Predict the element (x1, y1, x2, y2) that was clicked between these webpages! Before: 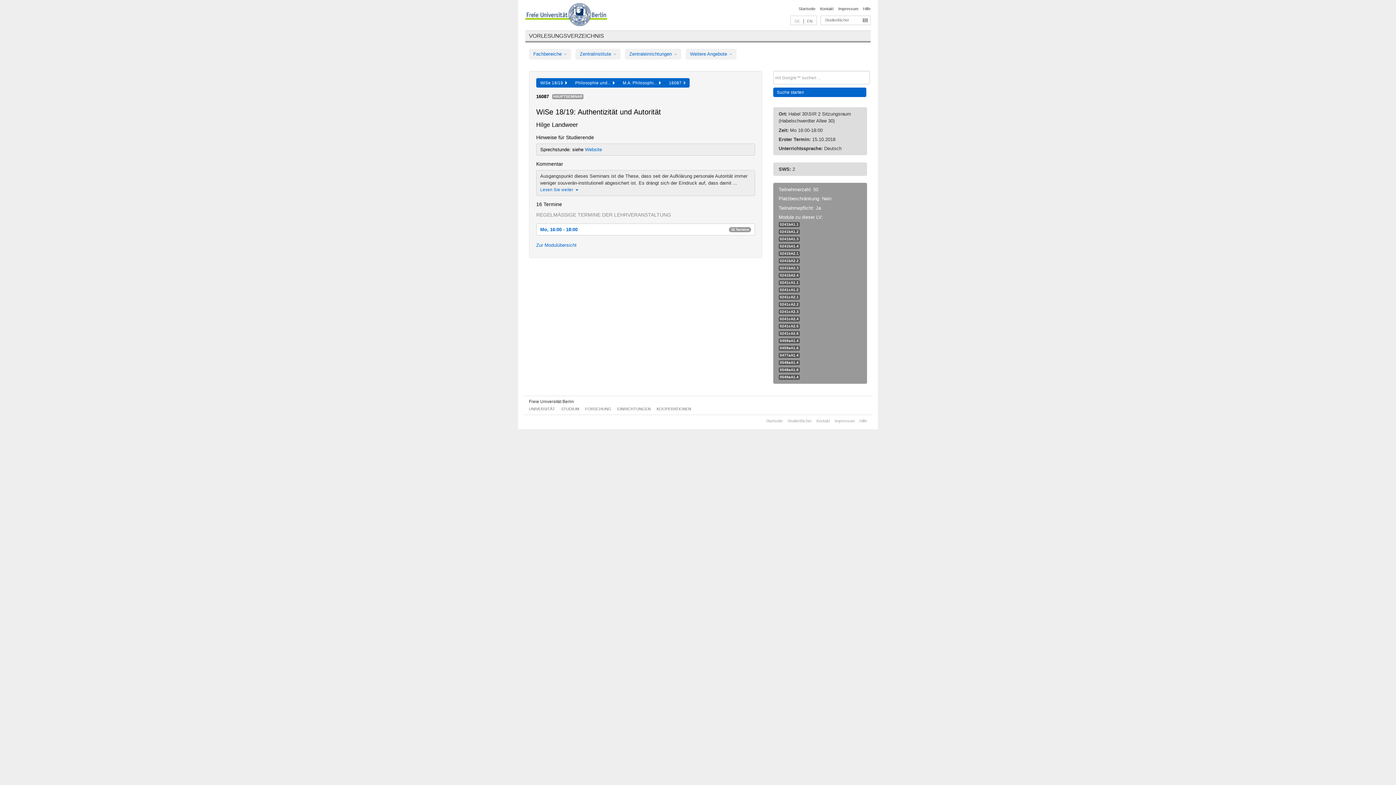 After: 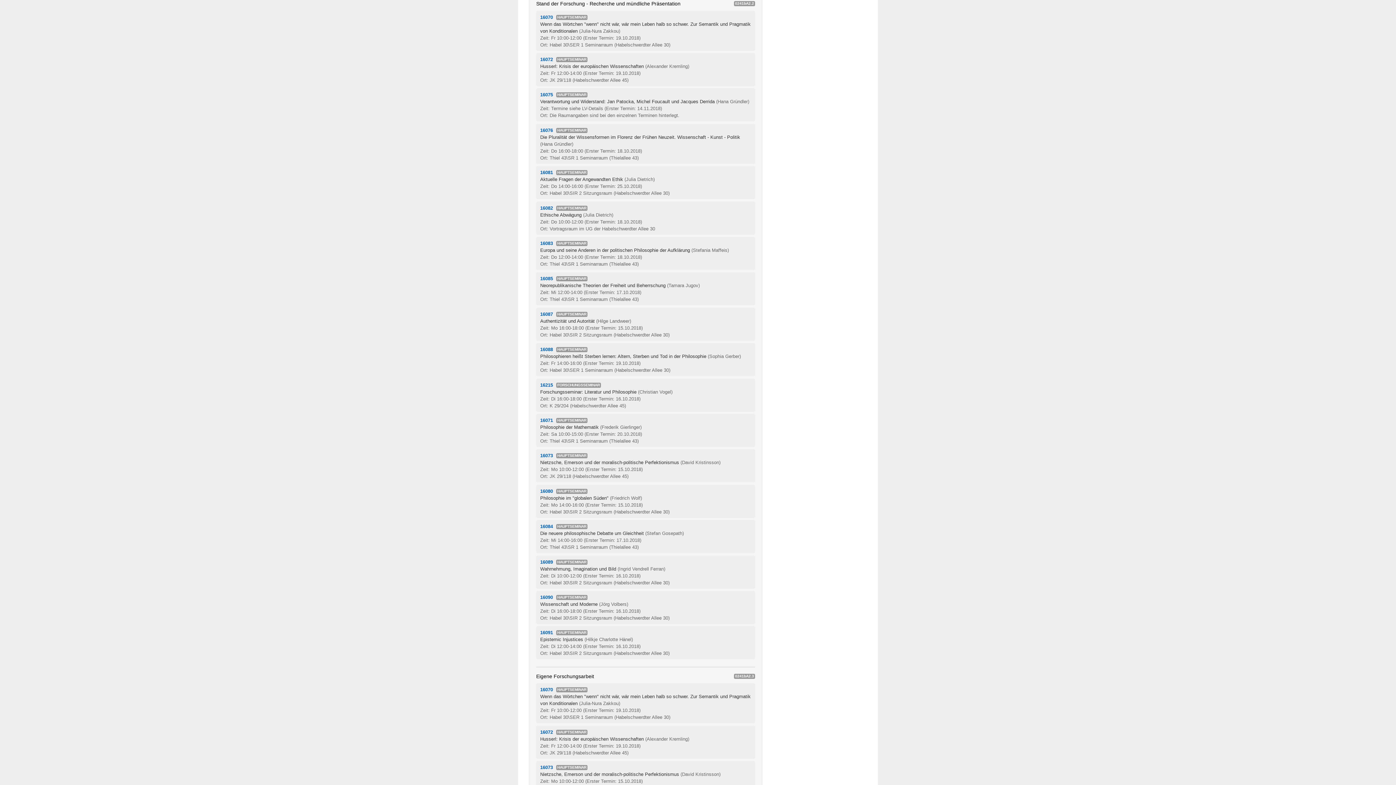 Action: bbox: (780, 258, 798, 262) label: 0241bA2.2